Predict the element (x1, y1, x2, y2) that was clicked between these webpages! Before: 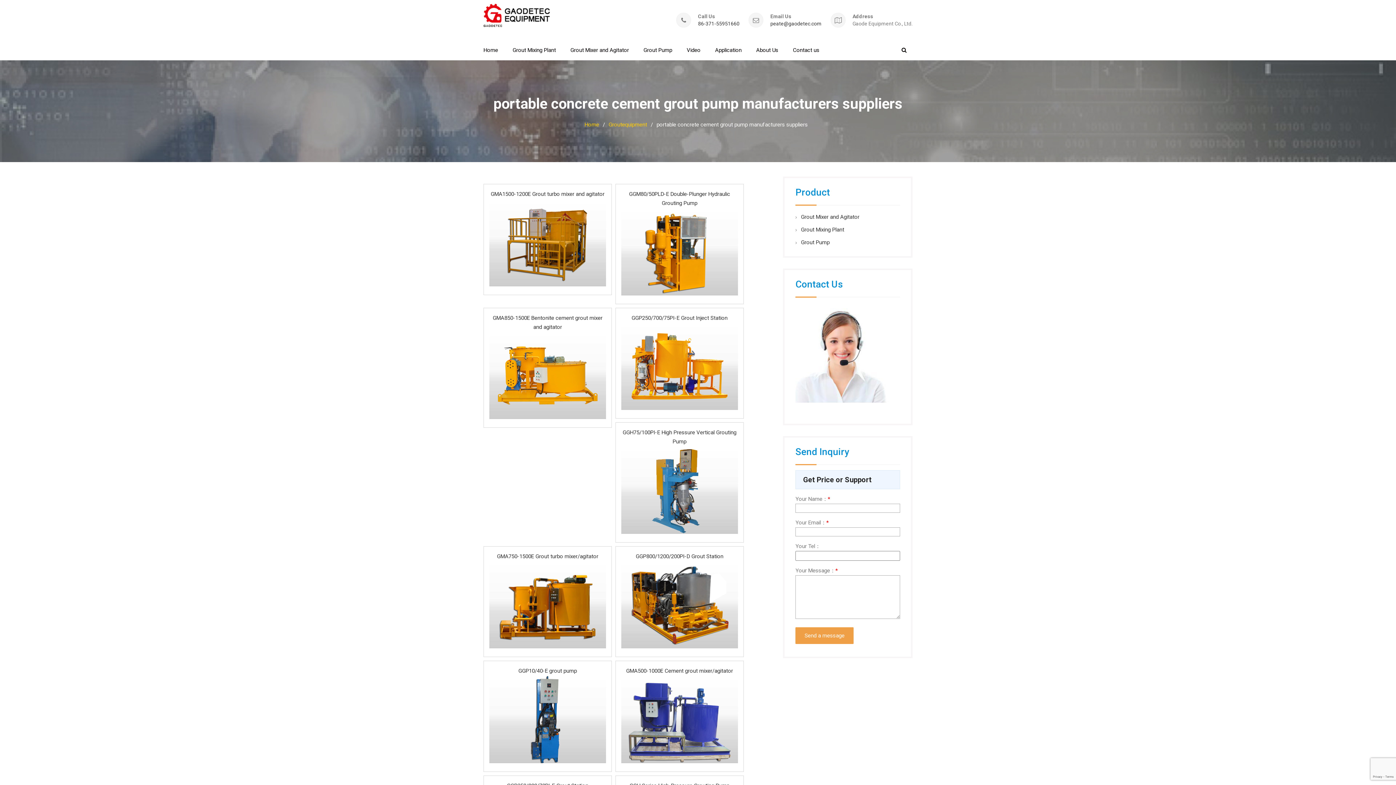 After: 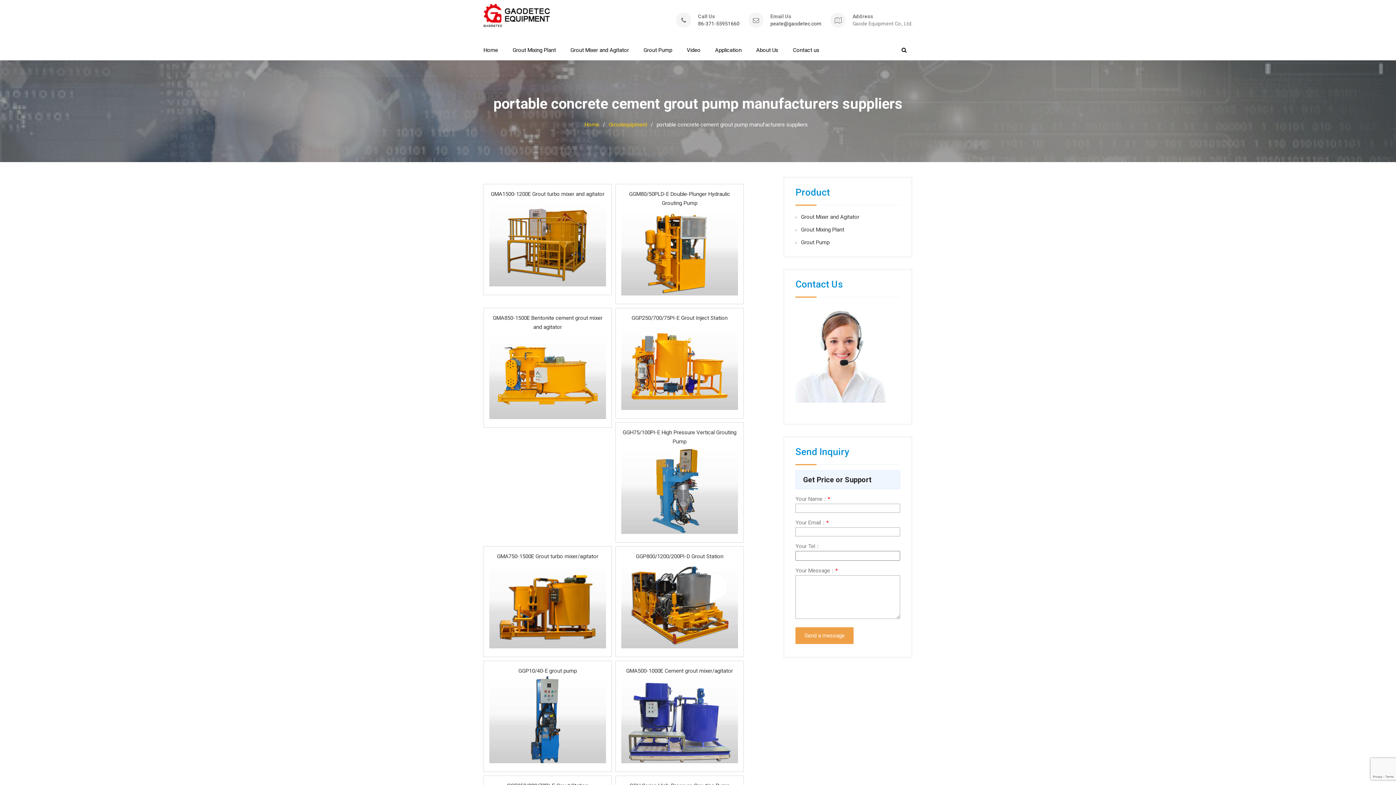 Action: bbox: (621, 643, 738, 650)